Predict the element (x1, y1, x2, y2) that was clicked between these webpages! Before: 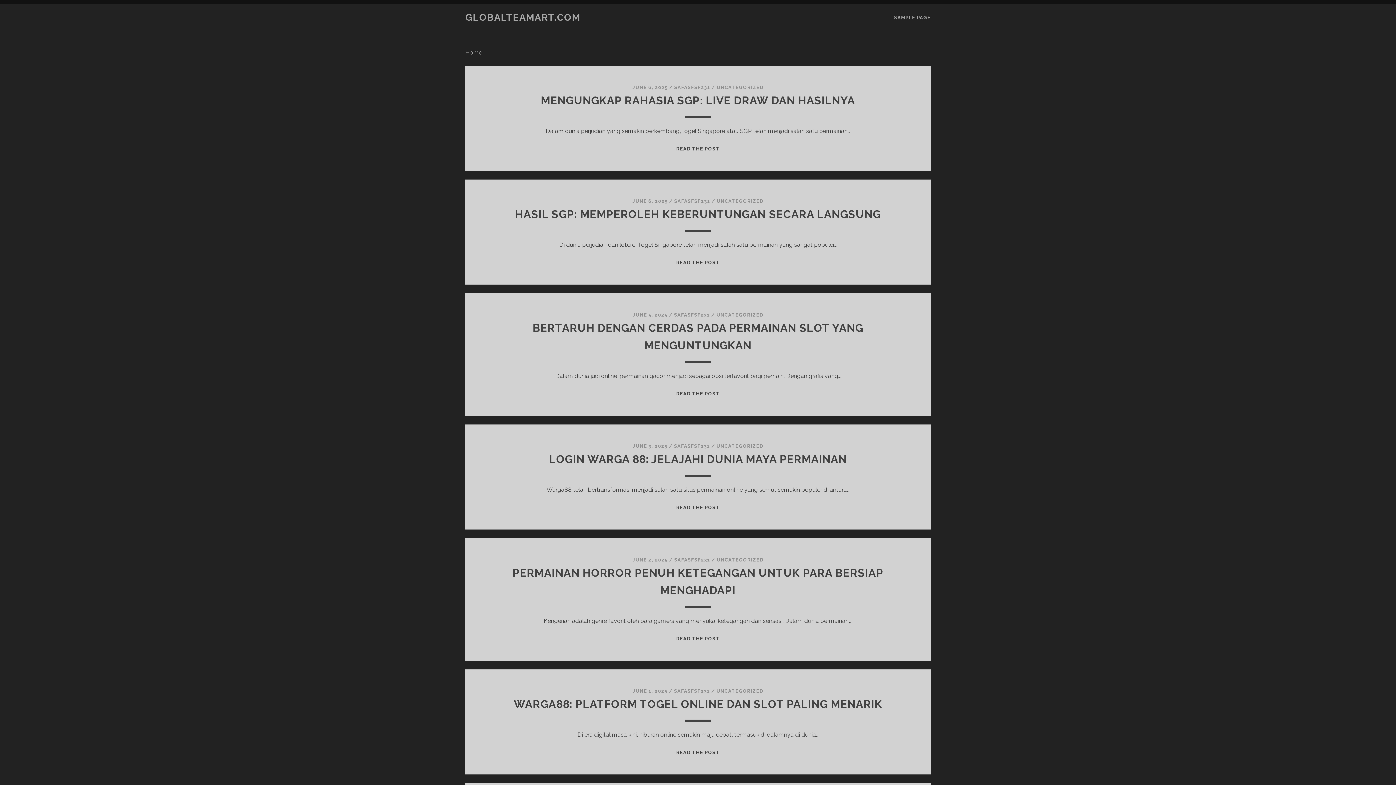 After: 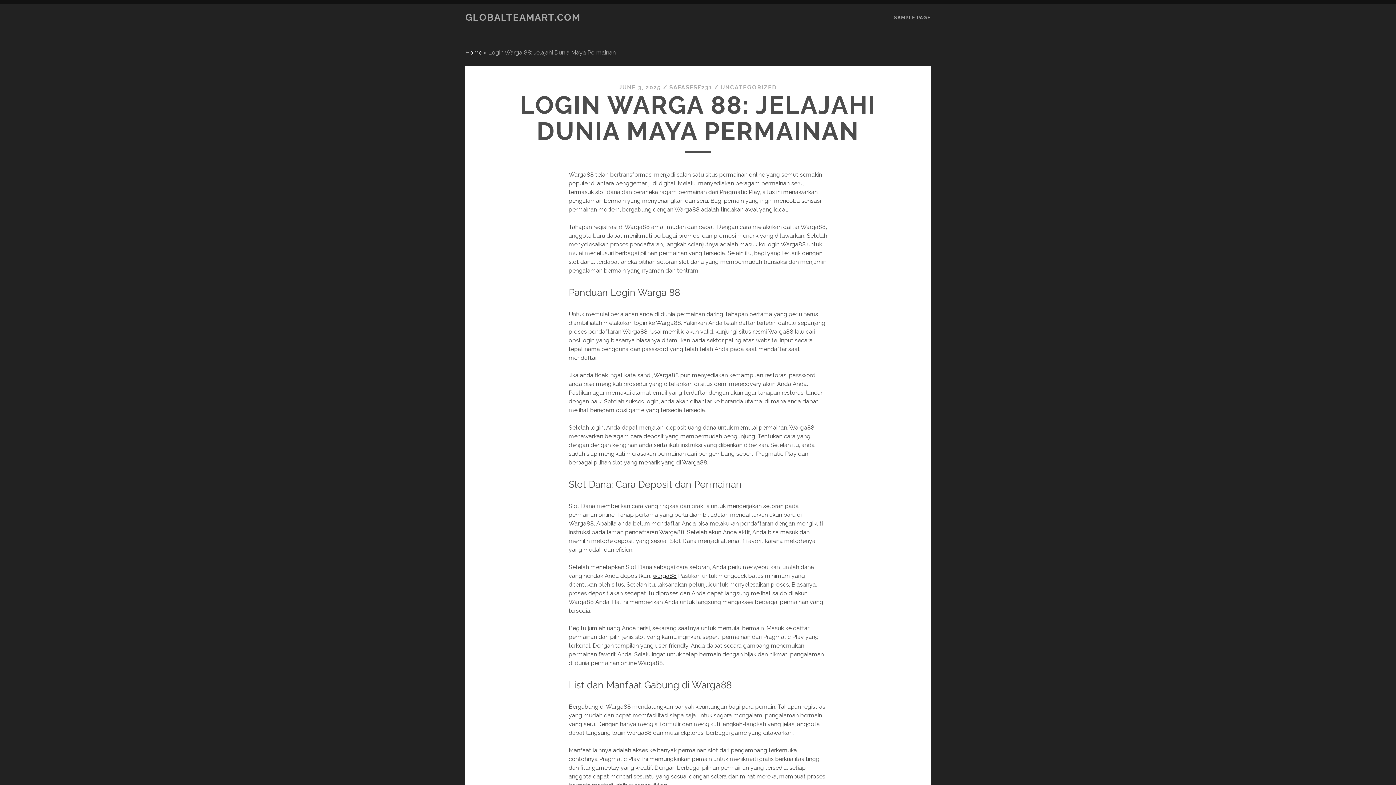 Action: label: READ THE POST
LOGIN WARGA 88: JELAJAHI DUNIA MAYA PERMAINAN bbox: (676, 505, 719, 510)